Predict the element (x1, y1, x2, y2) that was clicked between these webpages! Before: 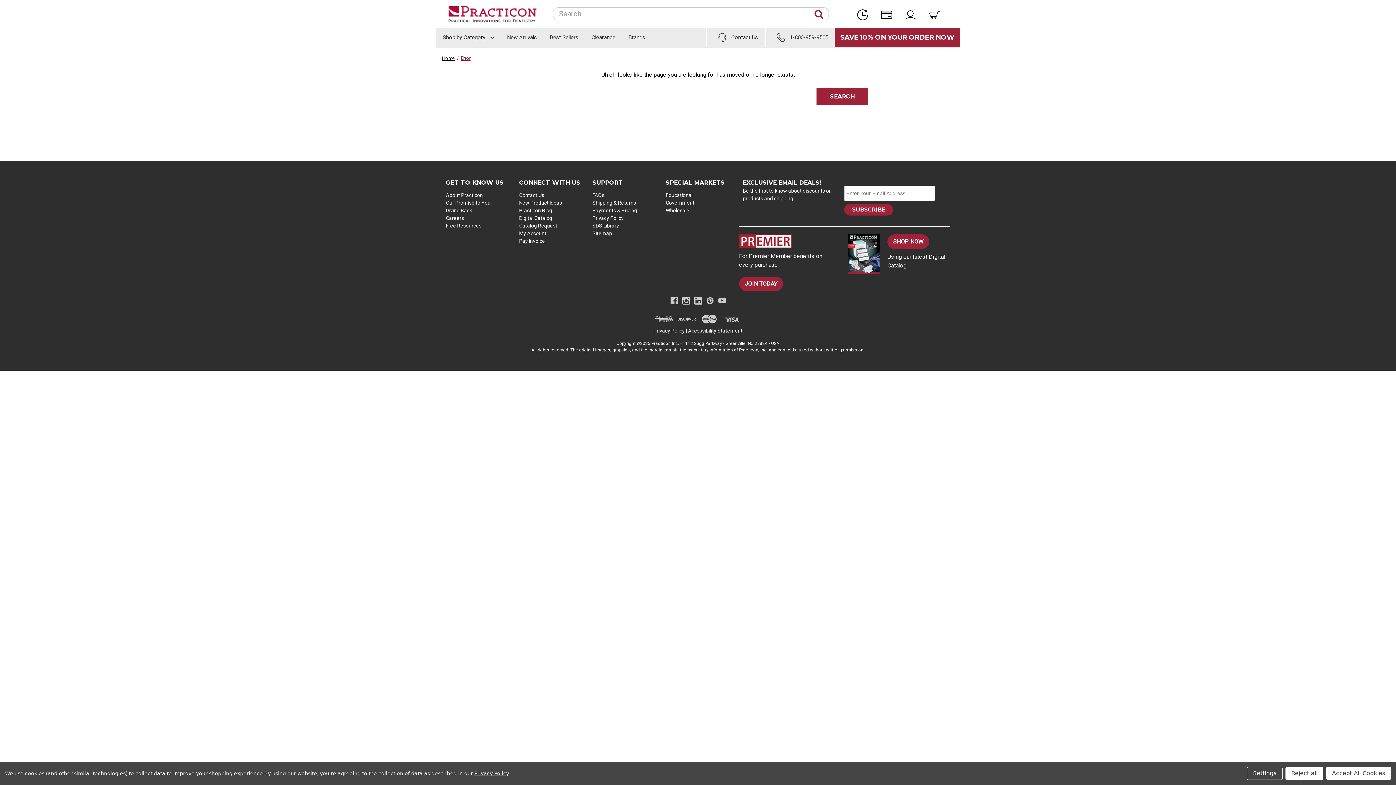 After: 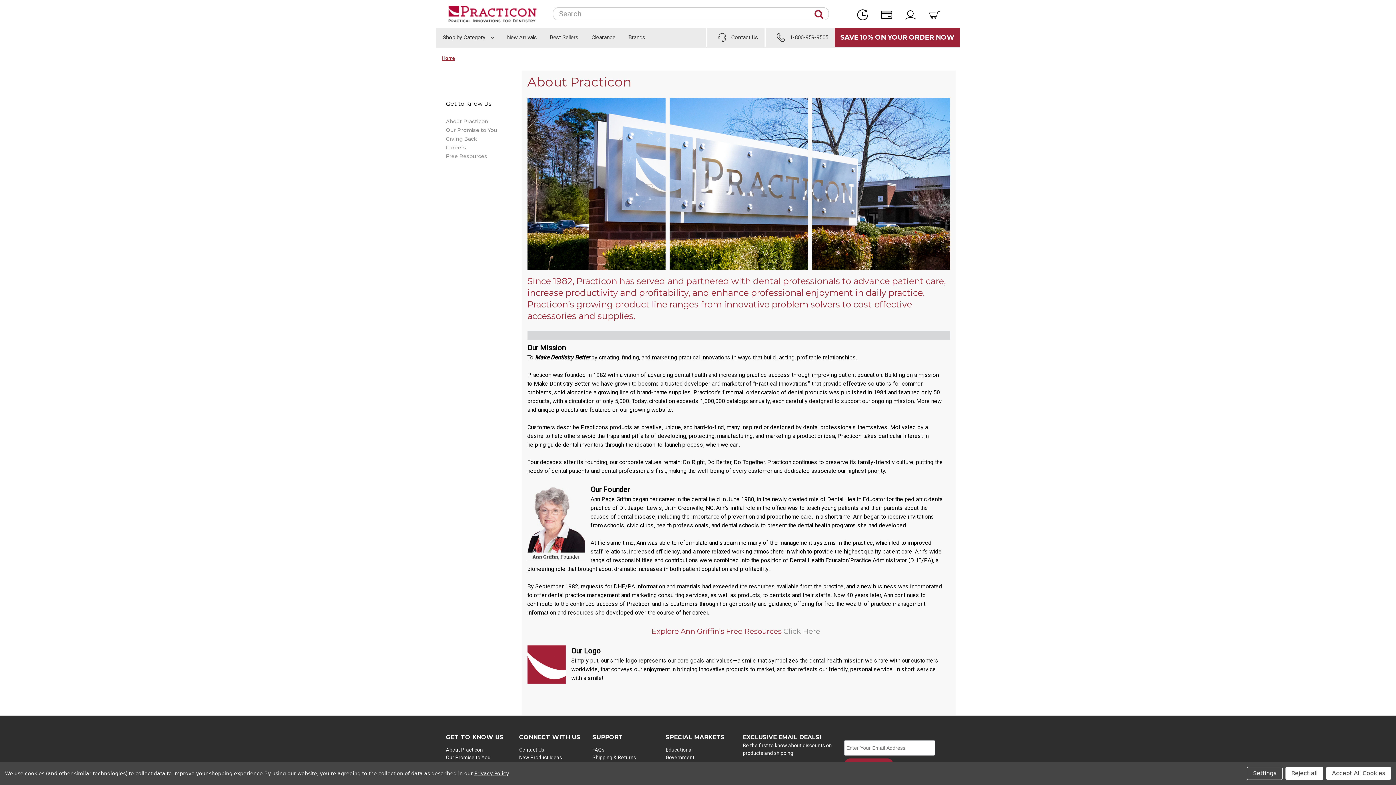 Action: bbox: (445, 192, 483, 198) label: About Practicon